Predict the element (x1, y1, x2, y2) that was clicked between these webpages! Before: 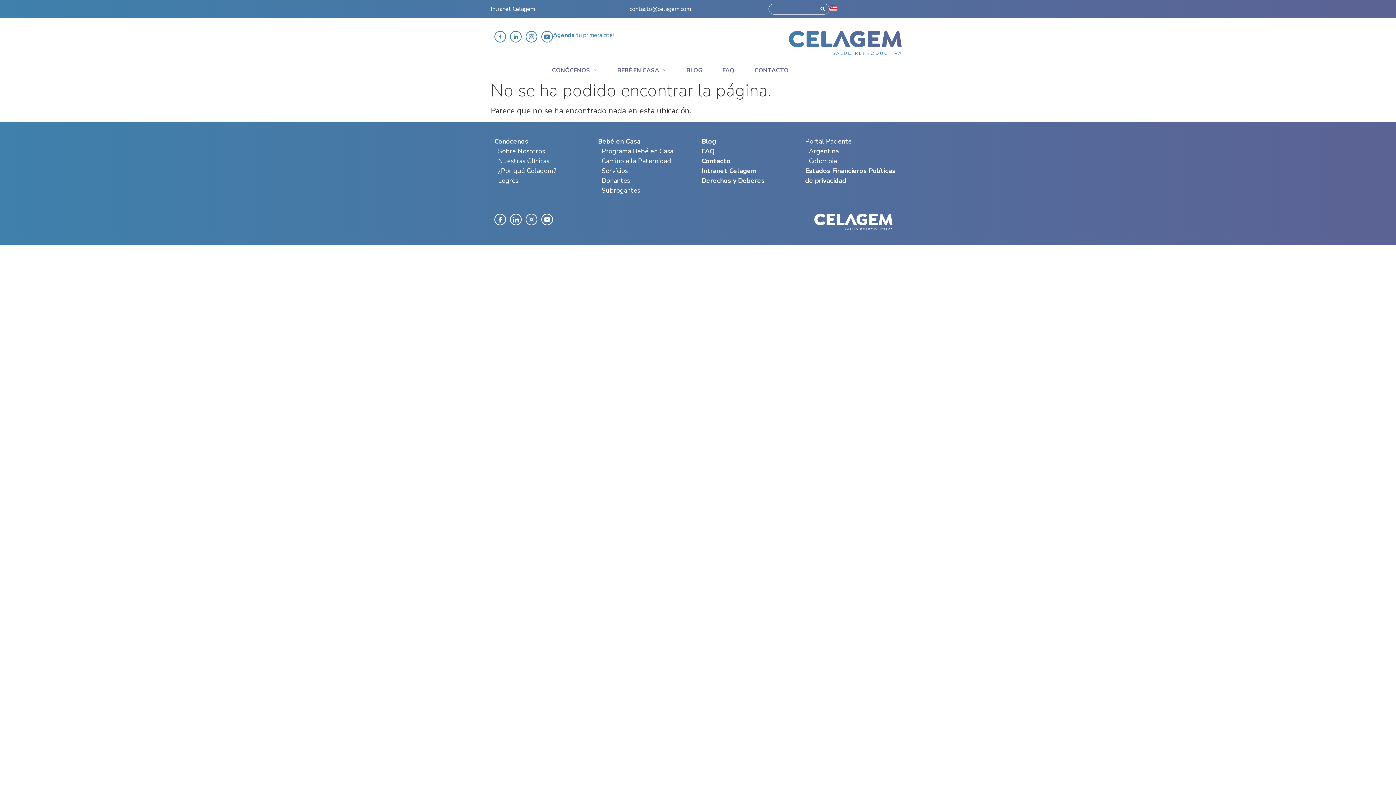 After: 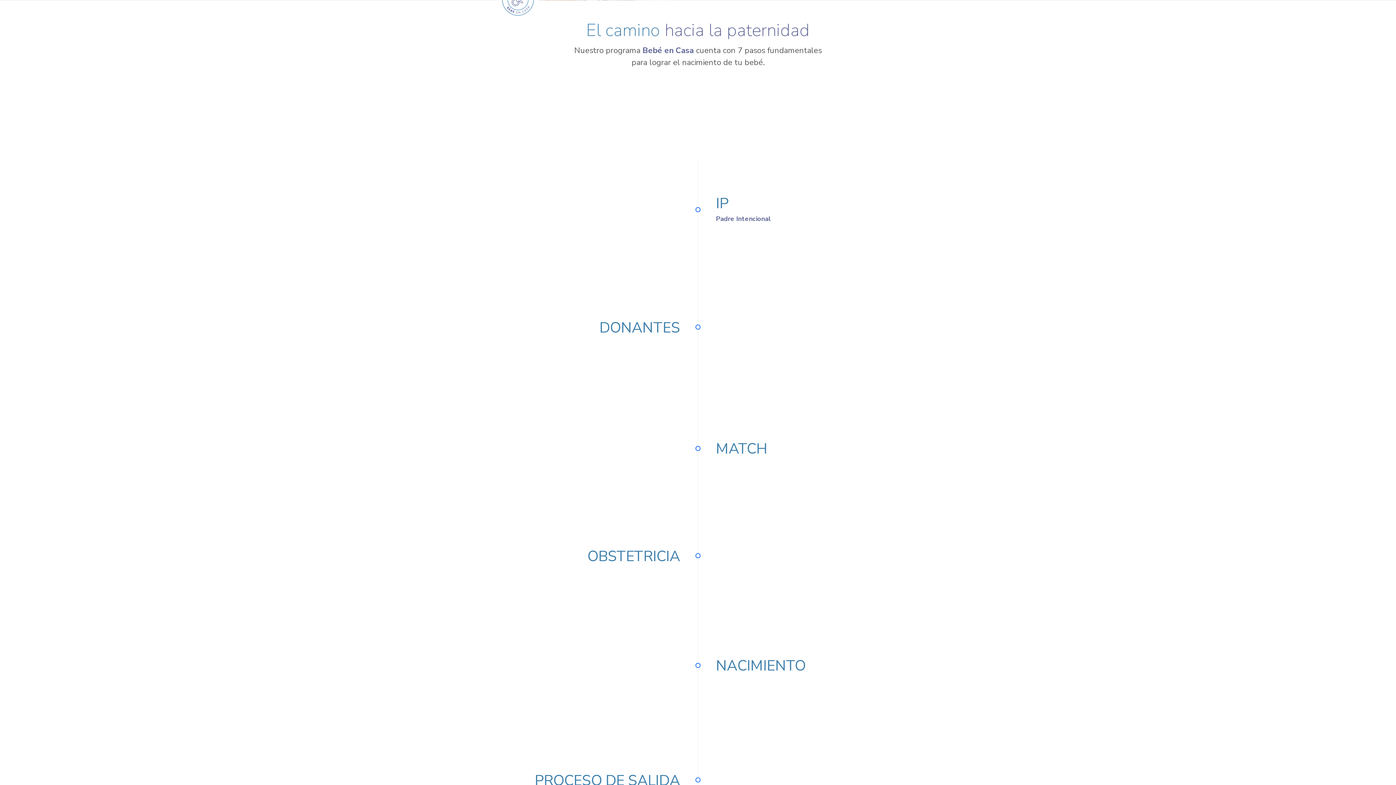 Action: bbox: (601, 156, 671, 165) label: Camino a la Paternidad